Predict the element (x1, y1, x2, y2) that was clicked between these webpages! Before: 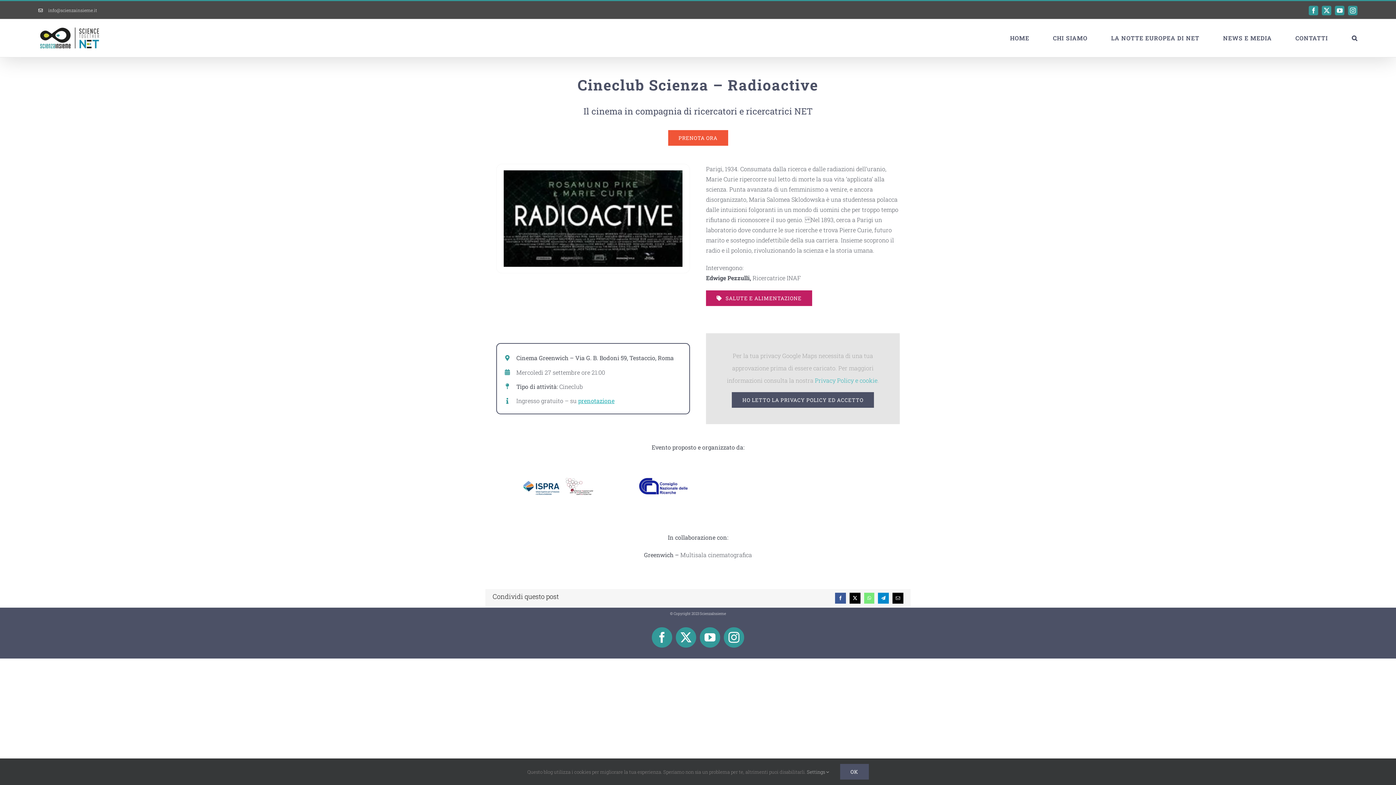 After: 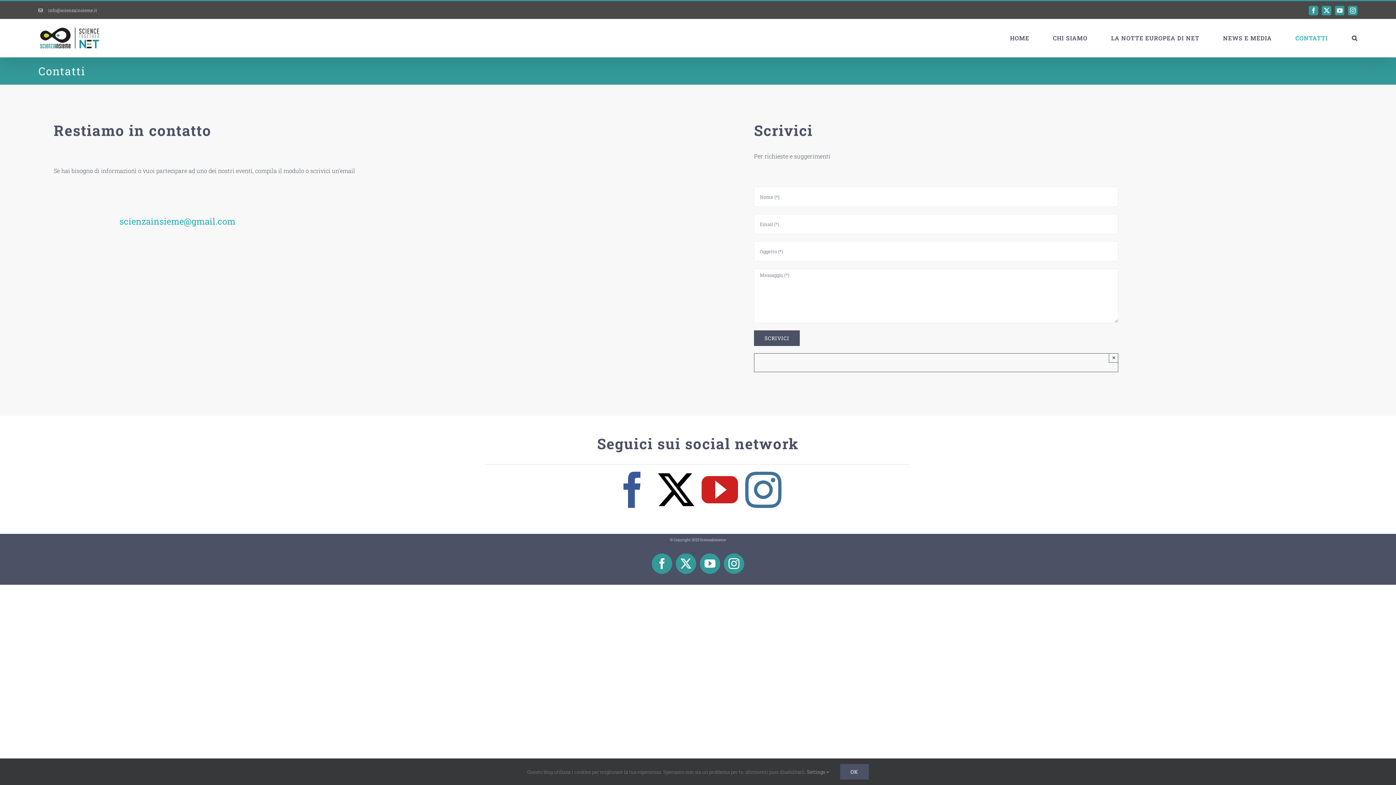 Action: bbox: (1295, 22, 1328, 53) label: CONTATTI